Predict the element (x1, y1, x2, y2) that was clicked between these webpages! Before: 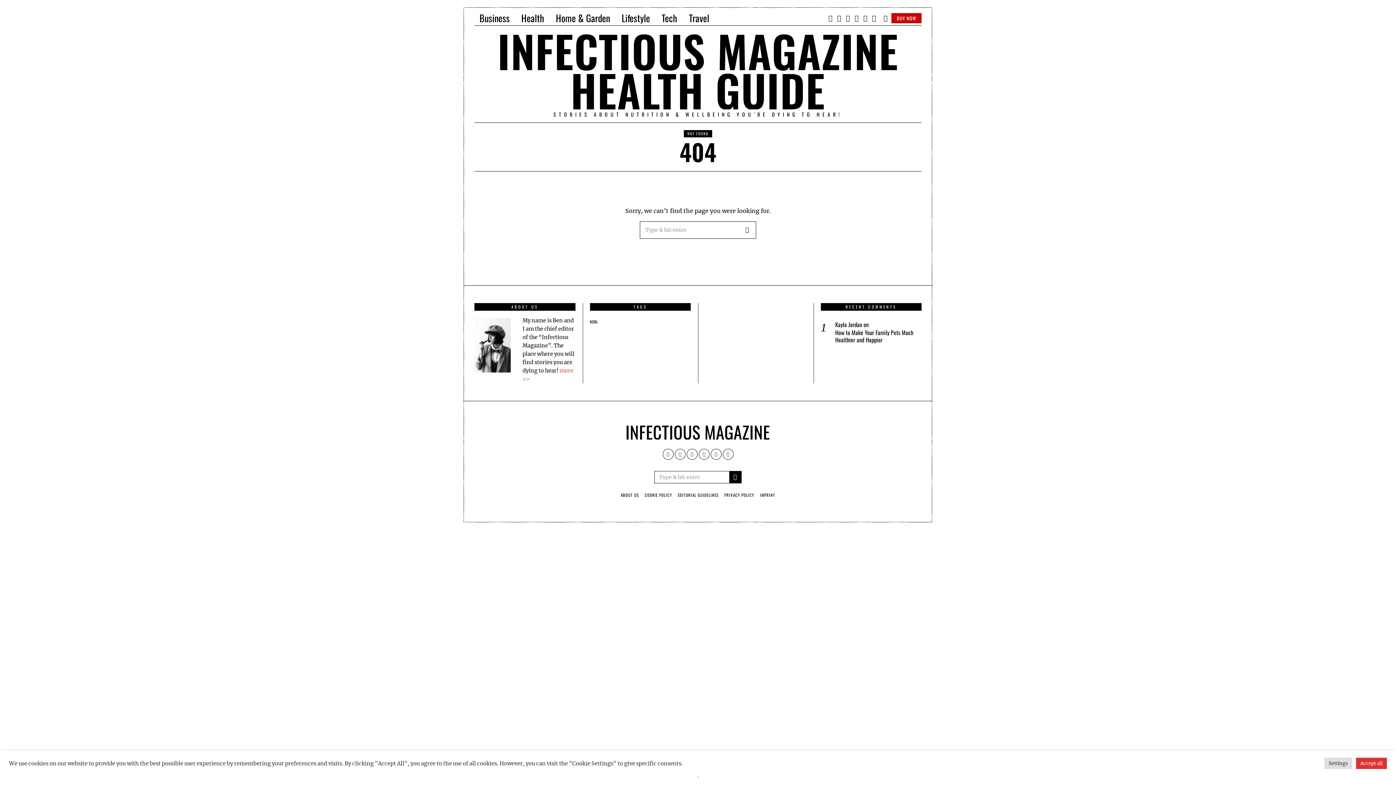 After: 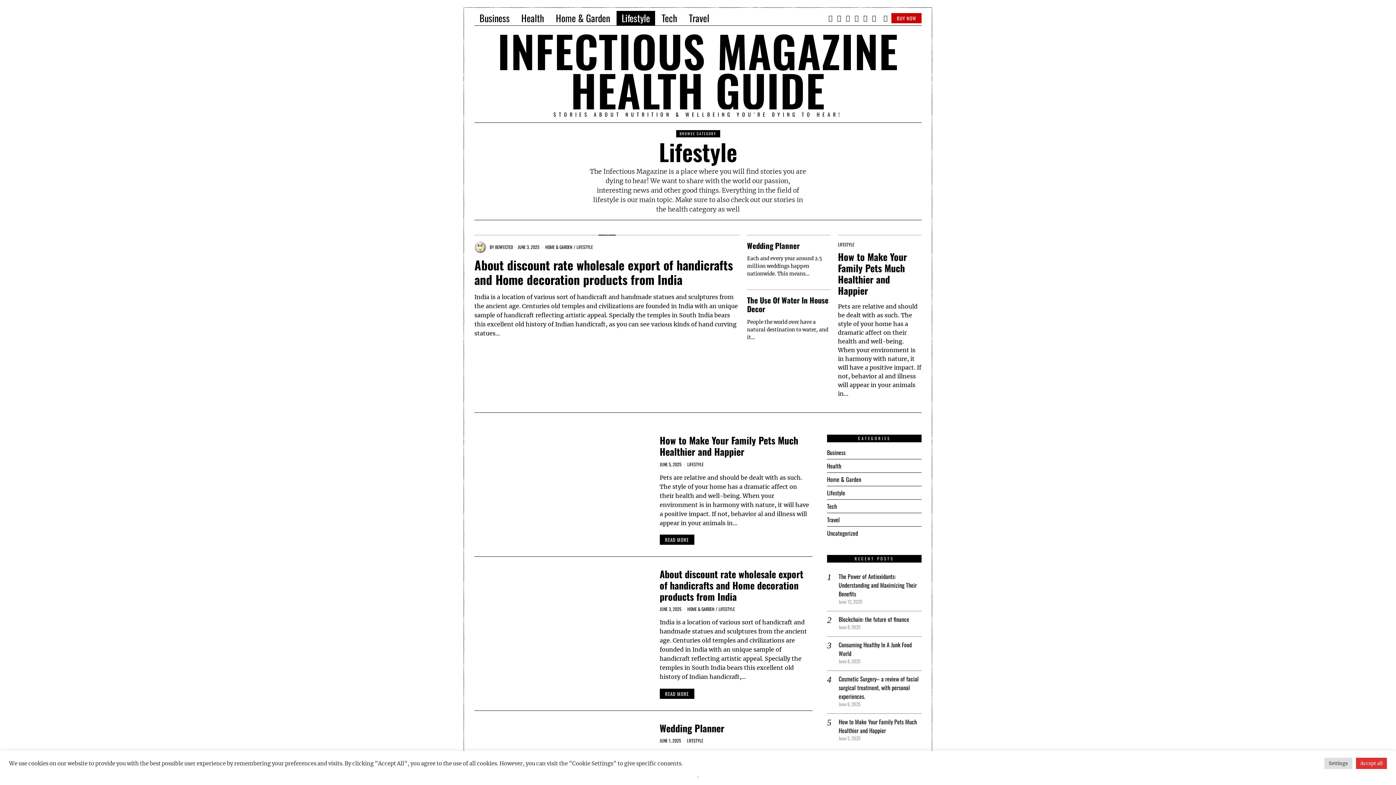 Action: bbox: (616, 10, 655, 25) label: Lifestyle